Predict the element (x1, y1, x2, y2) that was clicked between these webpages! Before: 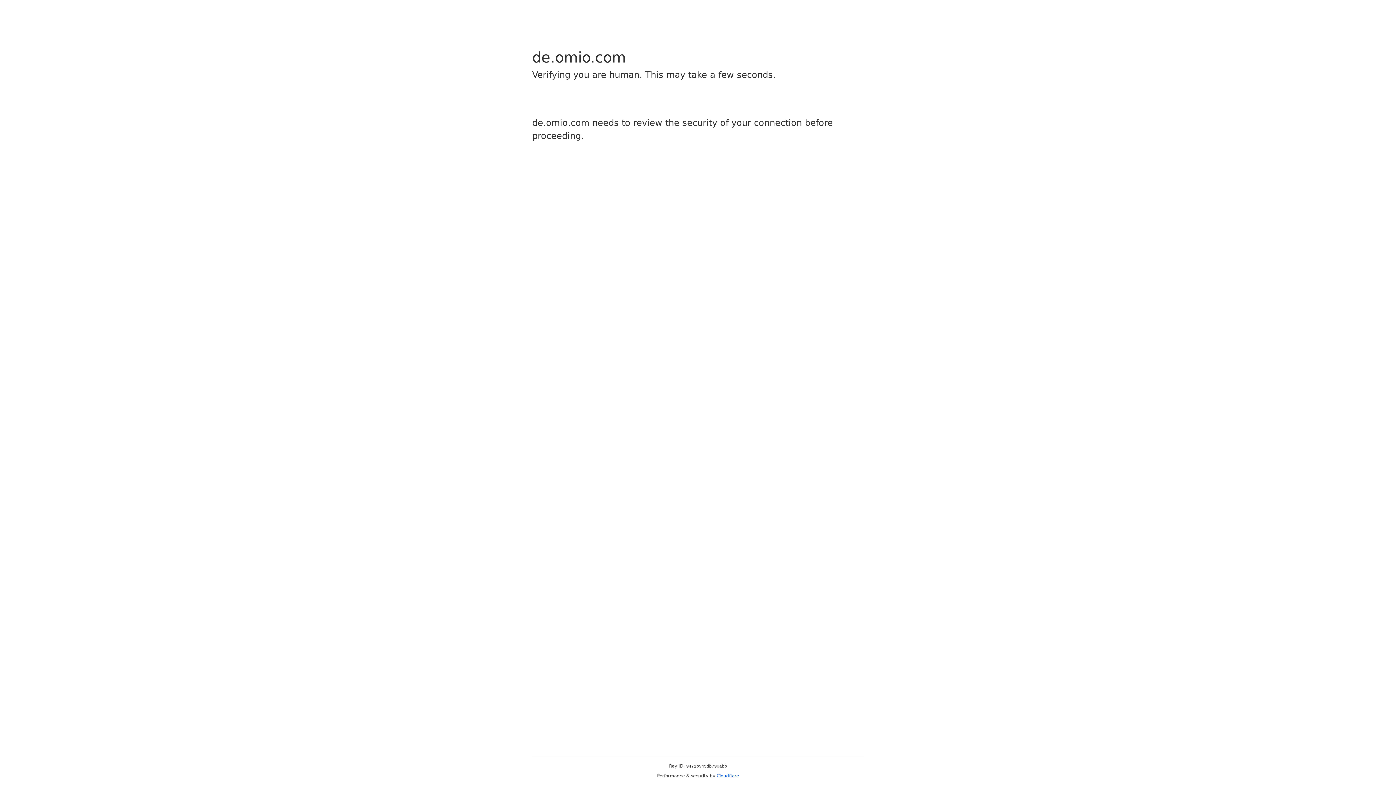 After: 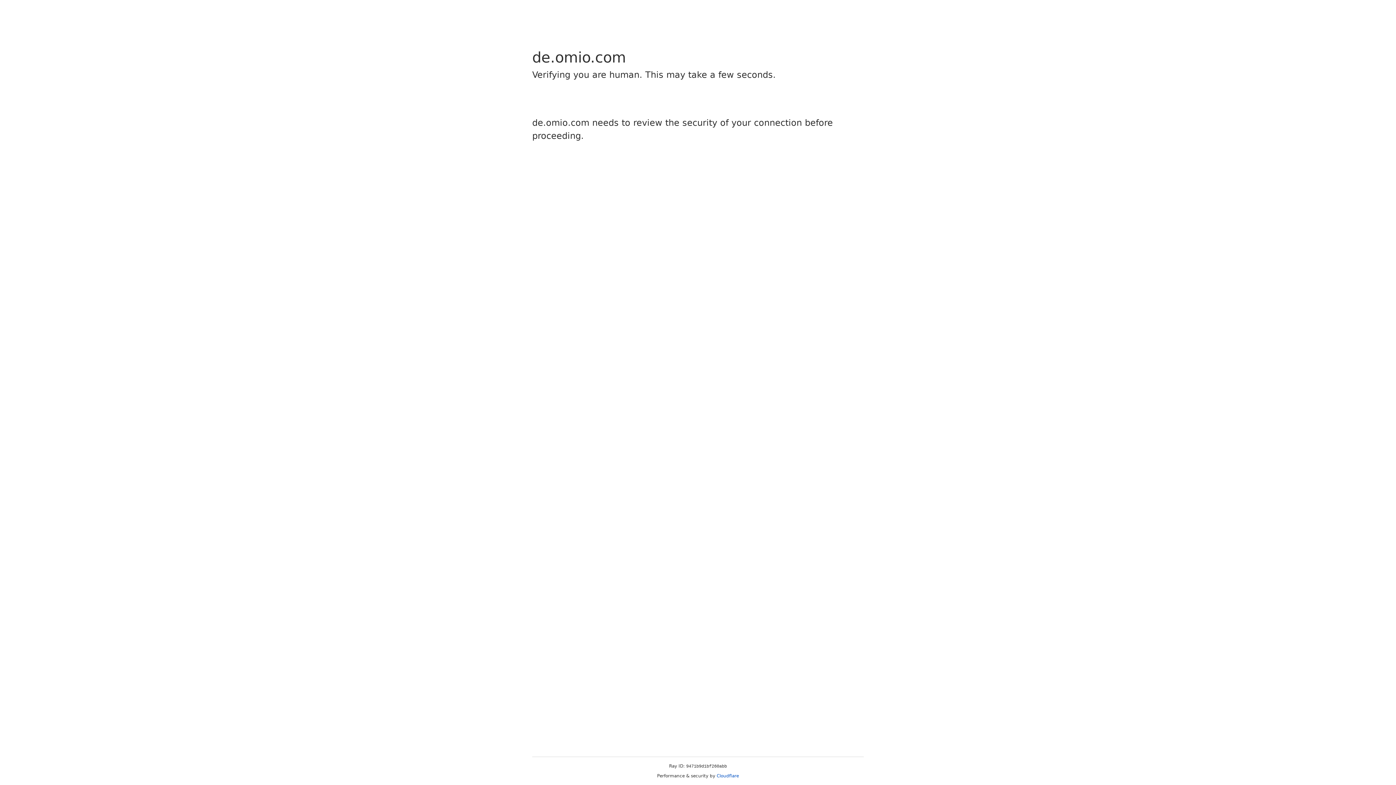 Action: label: Cloudflare bbox: (716, 773, 739, 778)